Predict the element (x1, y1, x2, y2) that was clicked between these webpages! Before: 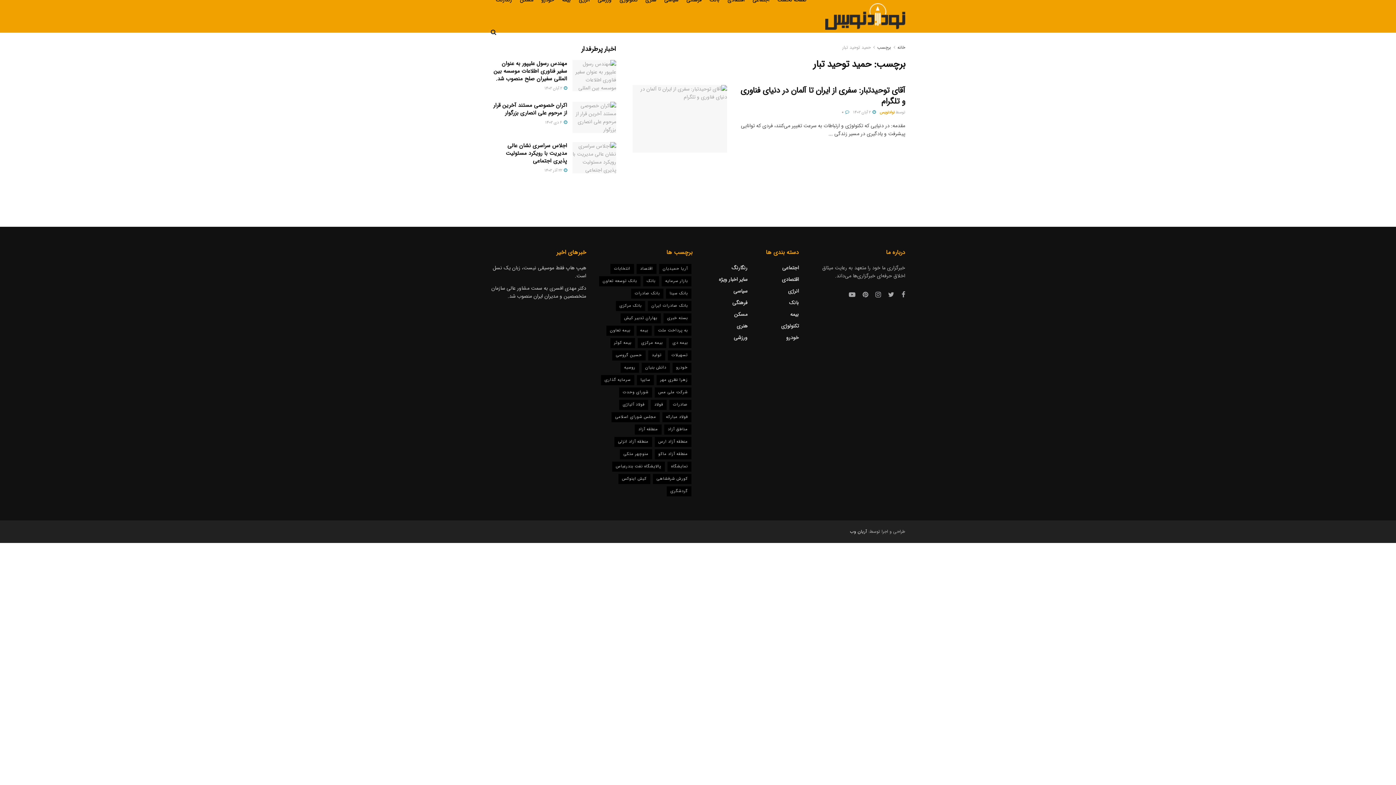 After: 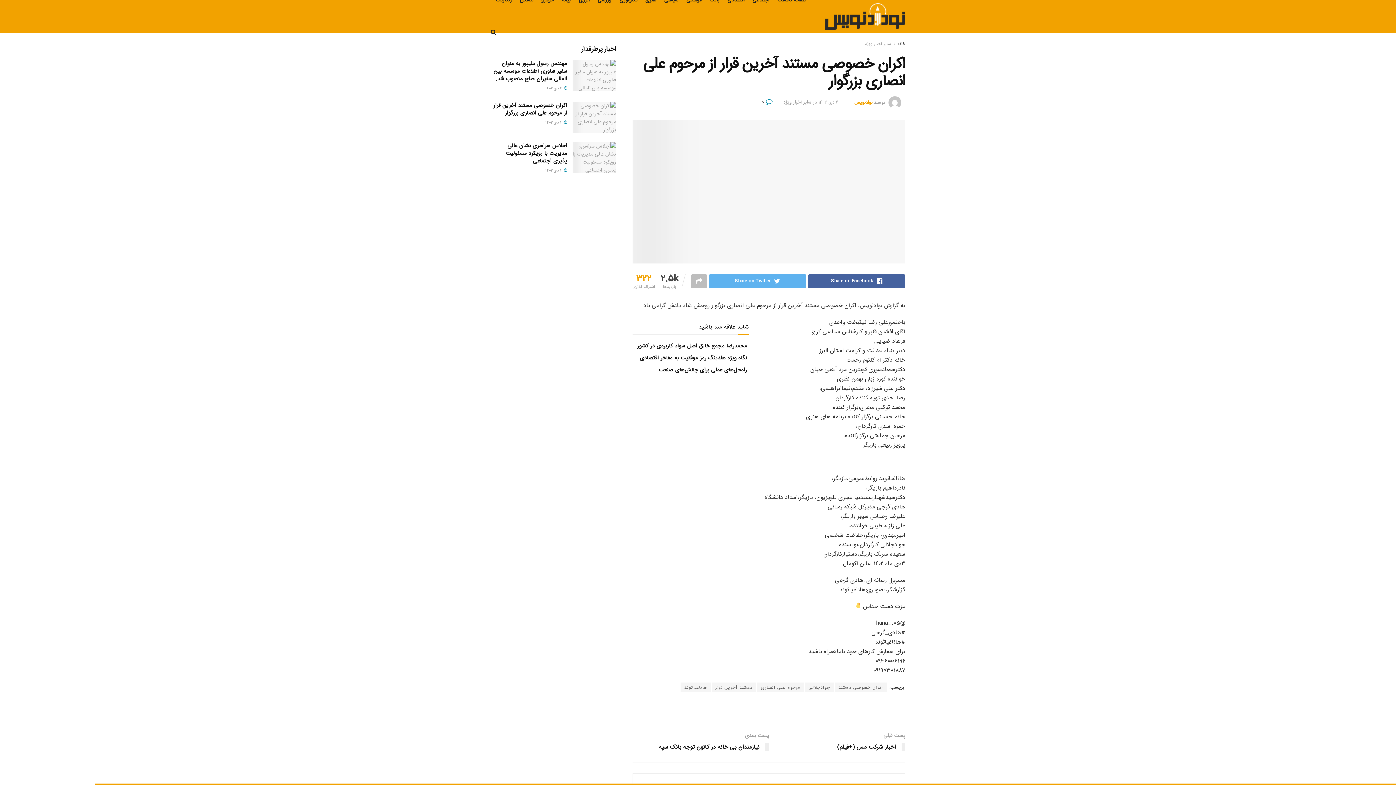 Action: label:  6 دی 1402 bbox: (545, 119, 567, 125)